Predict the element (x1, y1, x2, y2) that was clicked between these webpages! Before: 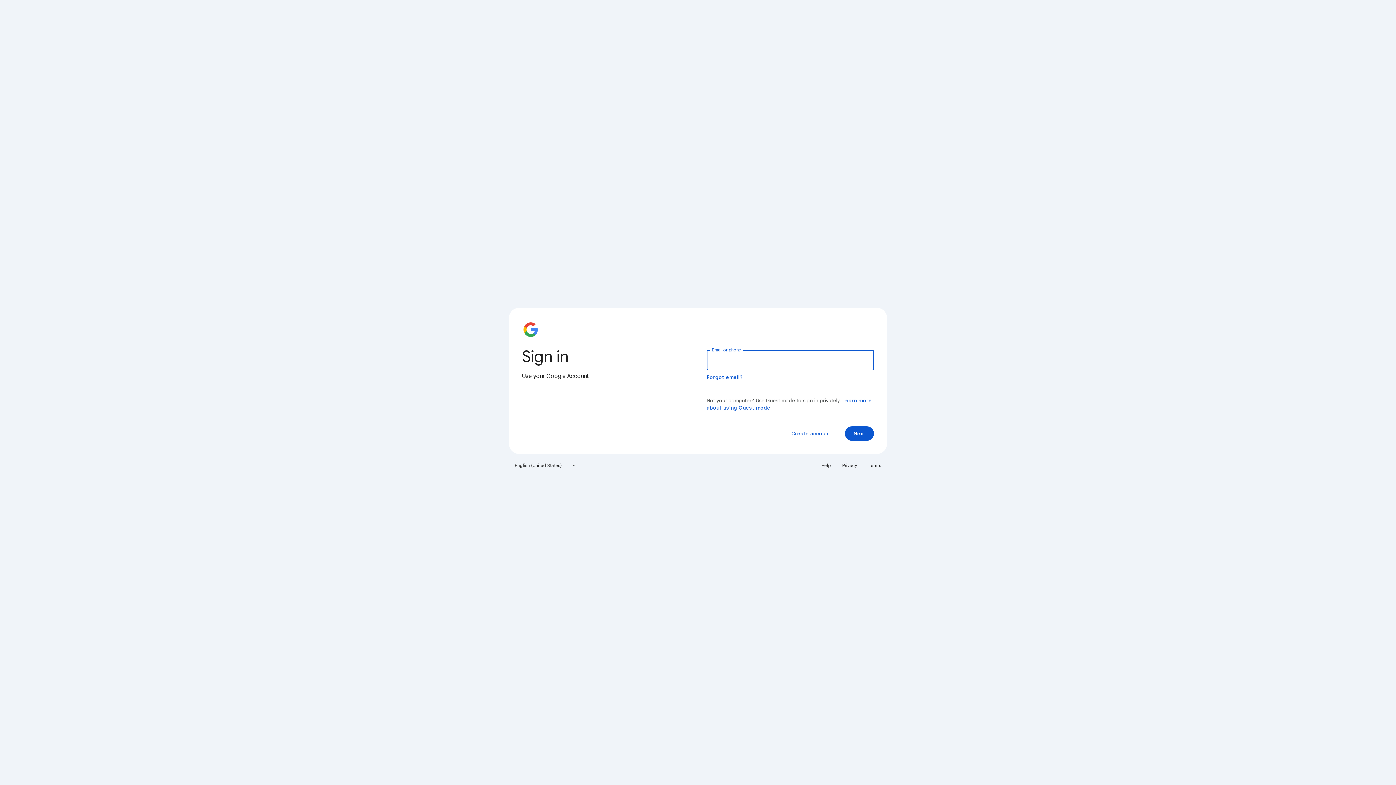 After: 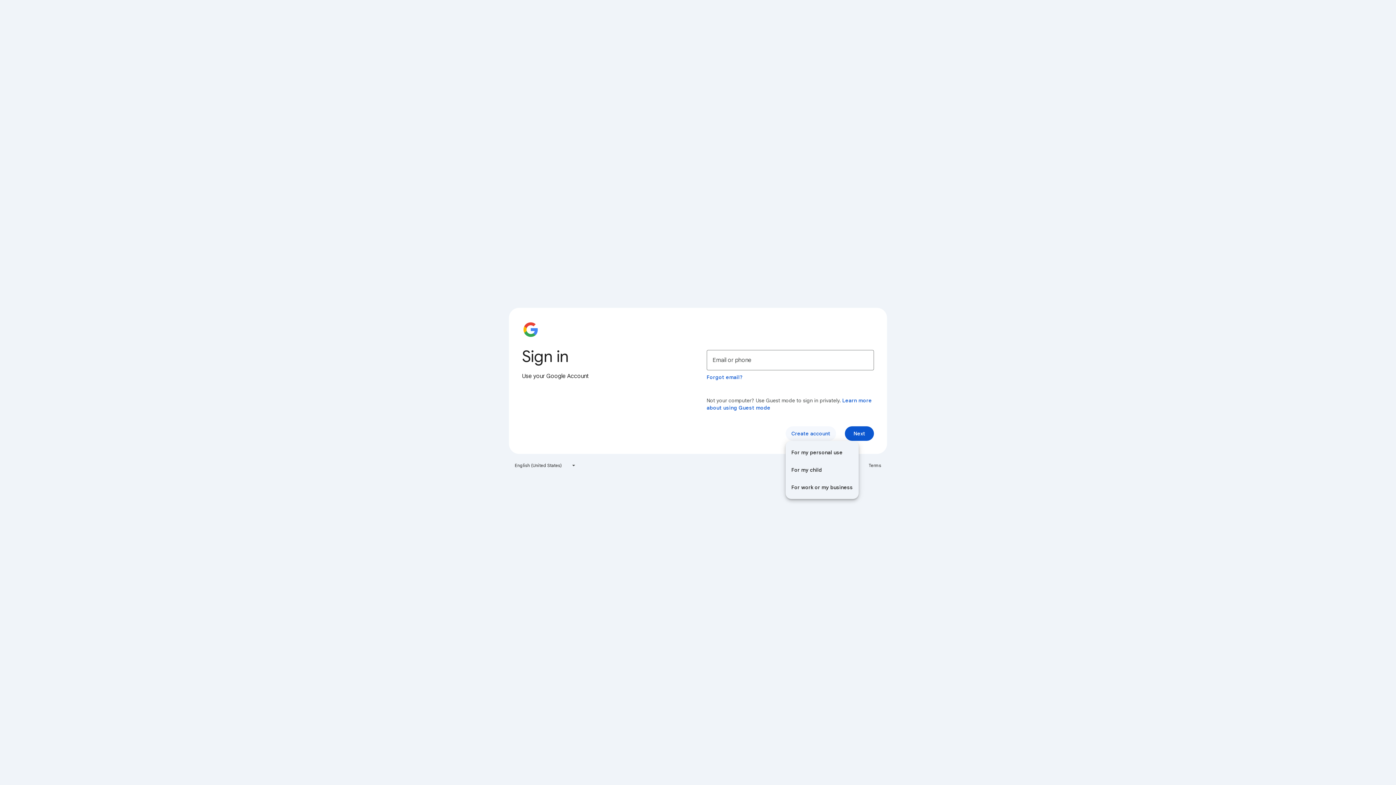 Action: label: Create account bbox: (785, 426, 836, 441)